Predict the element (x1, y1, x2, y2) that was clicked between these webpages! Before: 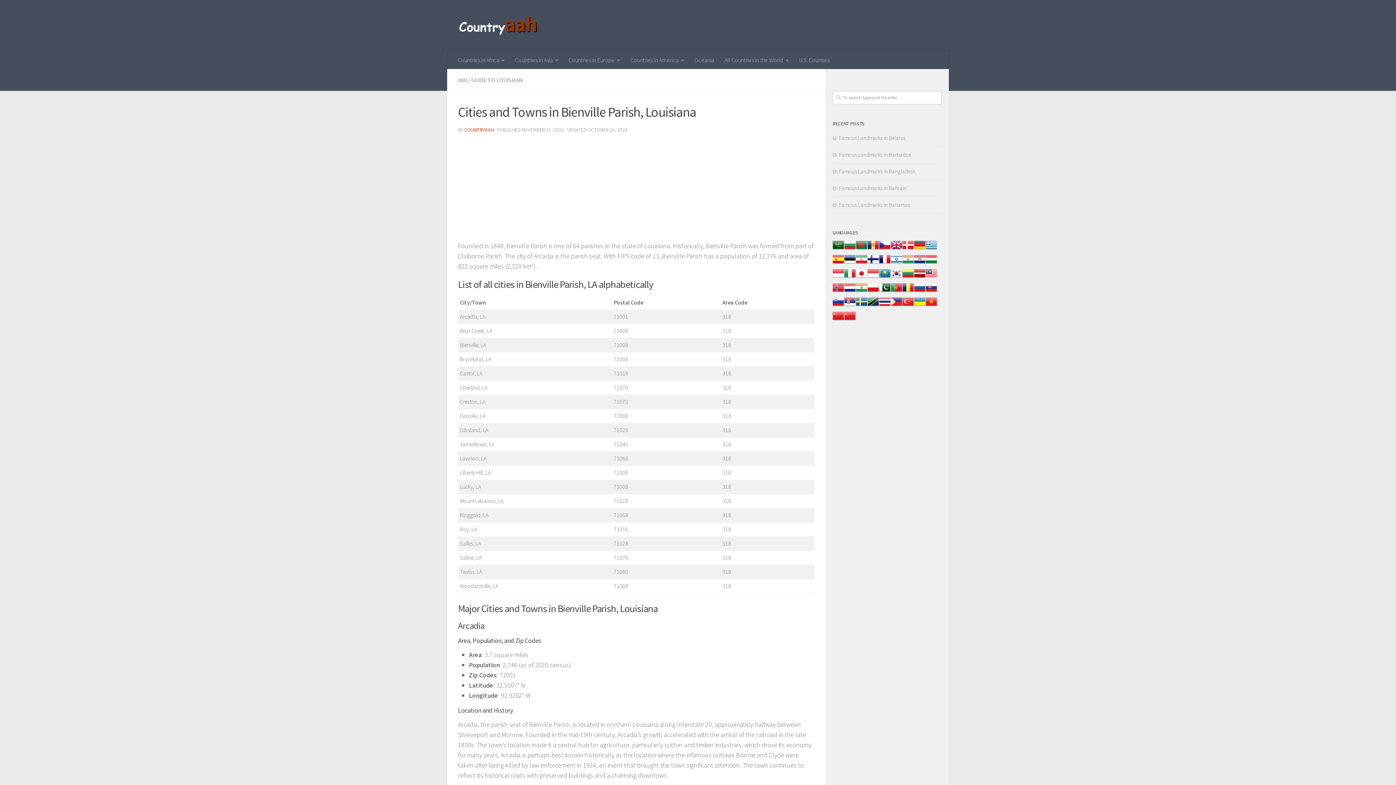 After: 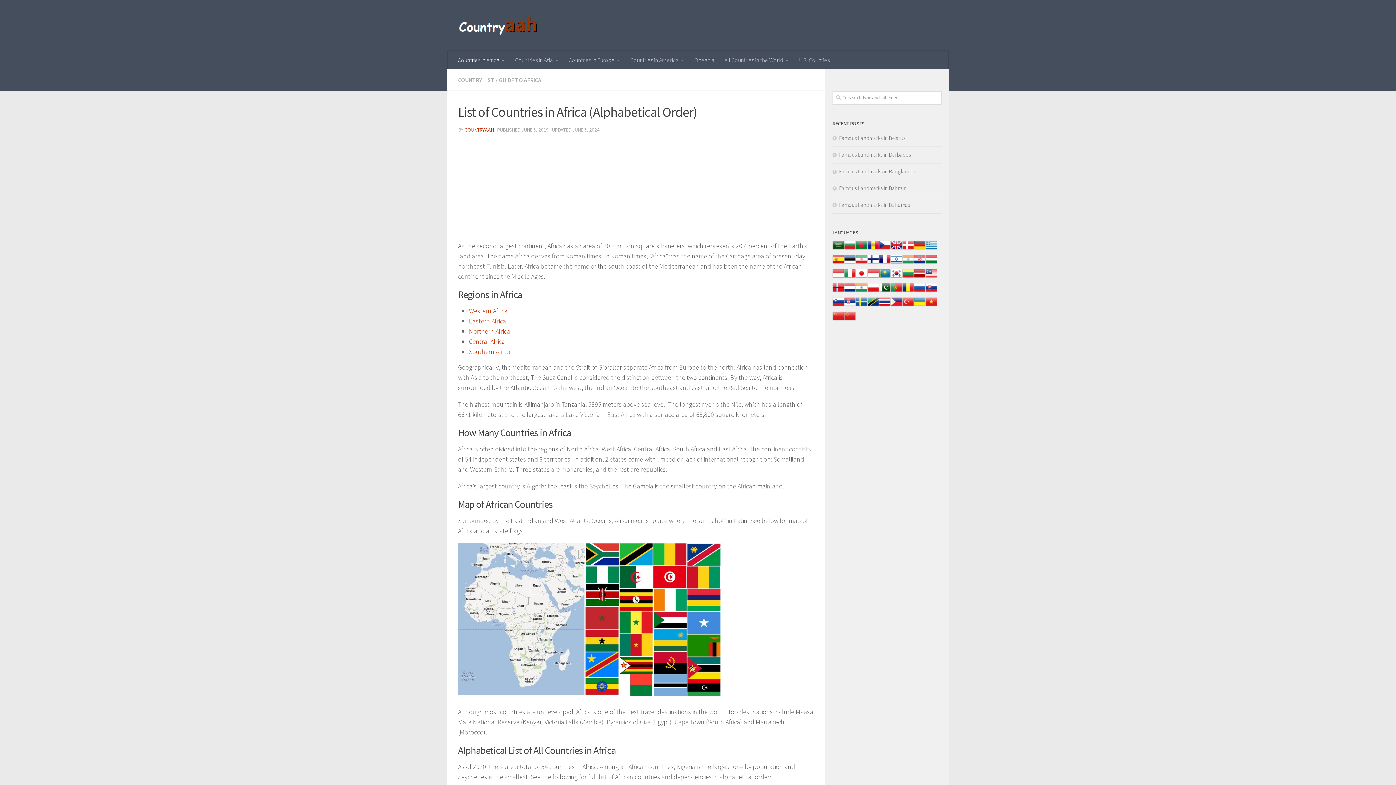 Action: label: Countries in Africa bbox: (452, 50, 510, 69)